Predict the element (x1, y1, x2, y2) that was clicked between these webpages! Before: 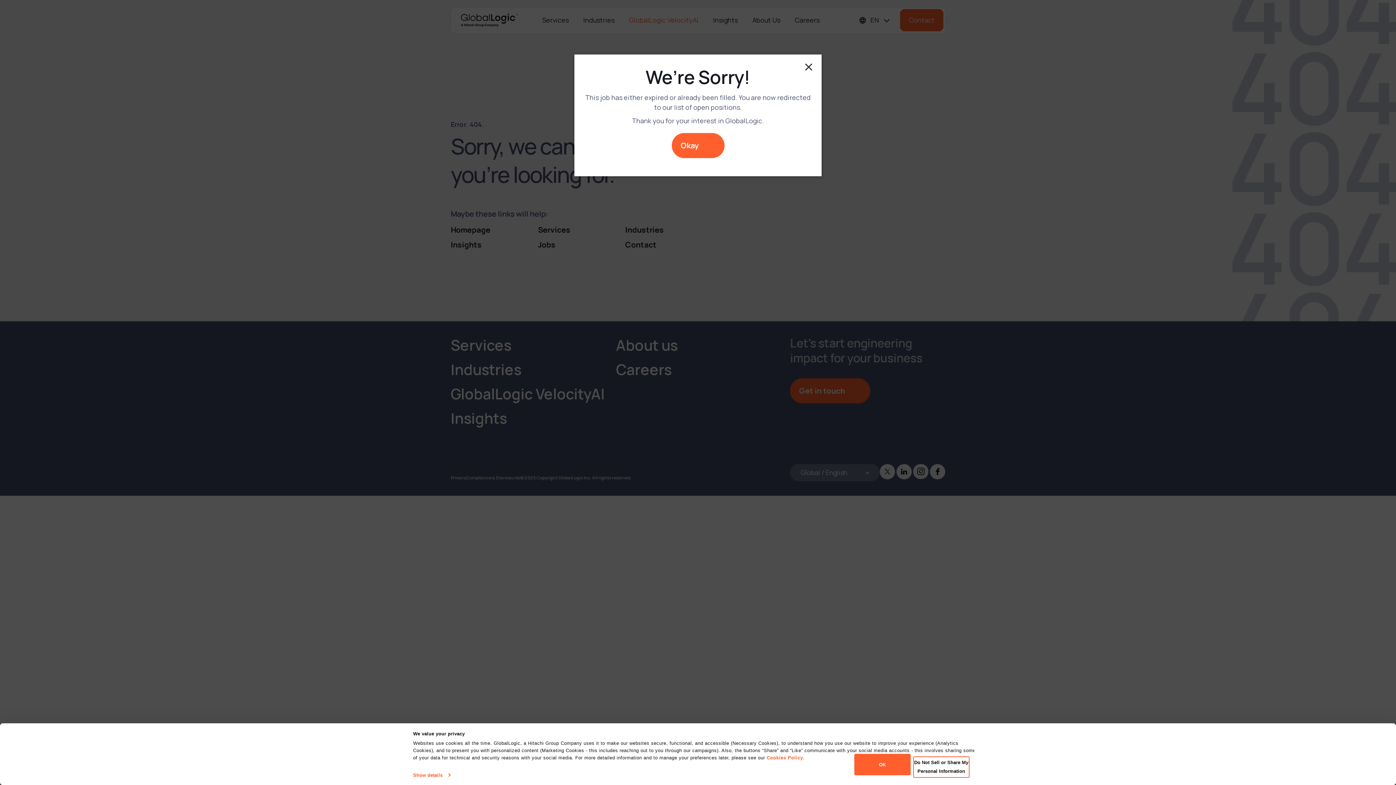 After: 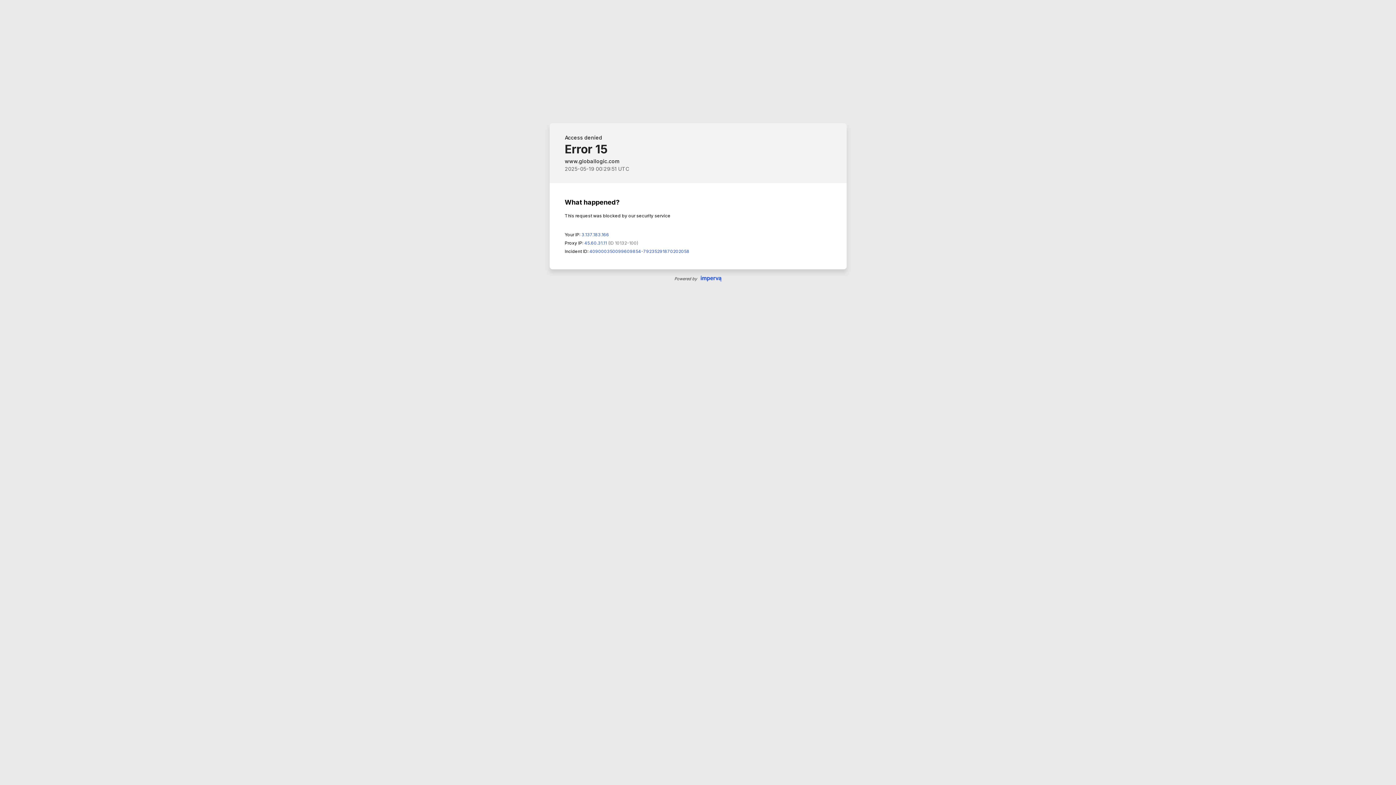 Action: bbox: (766, 755, 803, 760) label: Cookies Policy